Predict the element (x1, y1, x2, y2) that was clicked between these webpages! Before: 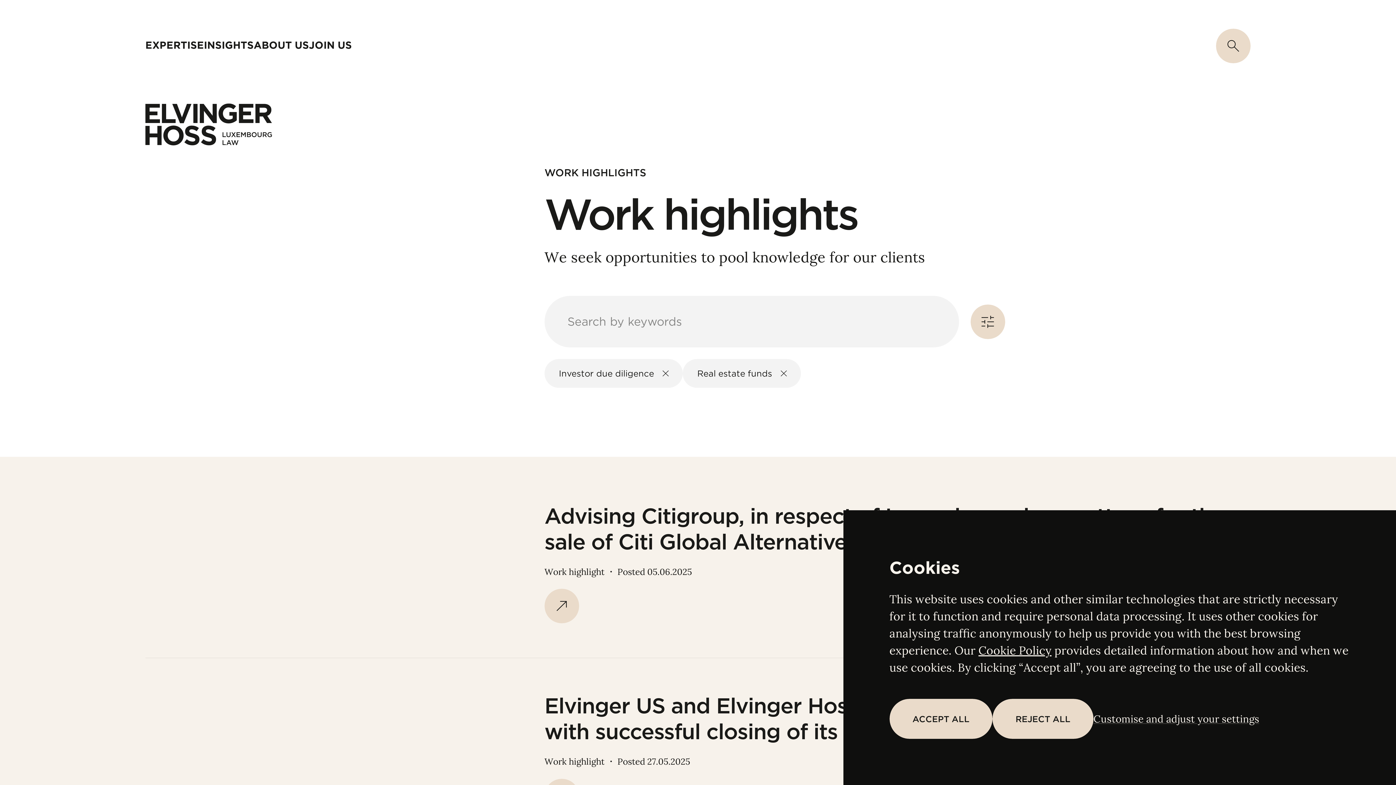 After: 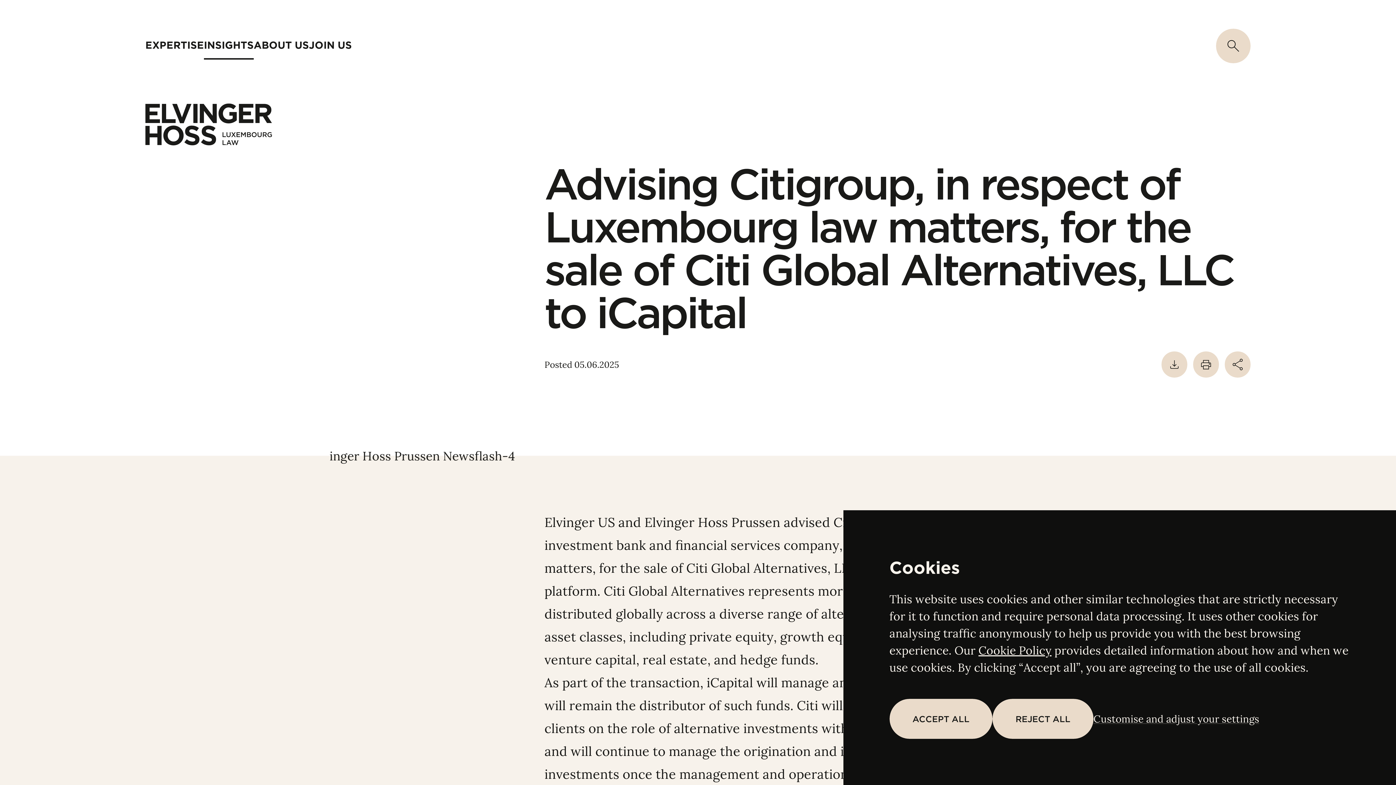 Action: bbox: (145, 503, 1250, 623) label: Advising Citigroup, in respect of Luxembourg law matters, for the sale of Citi Global Alternatives, LLC to iCapital
Work highlight
Posted 05.06.2025